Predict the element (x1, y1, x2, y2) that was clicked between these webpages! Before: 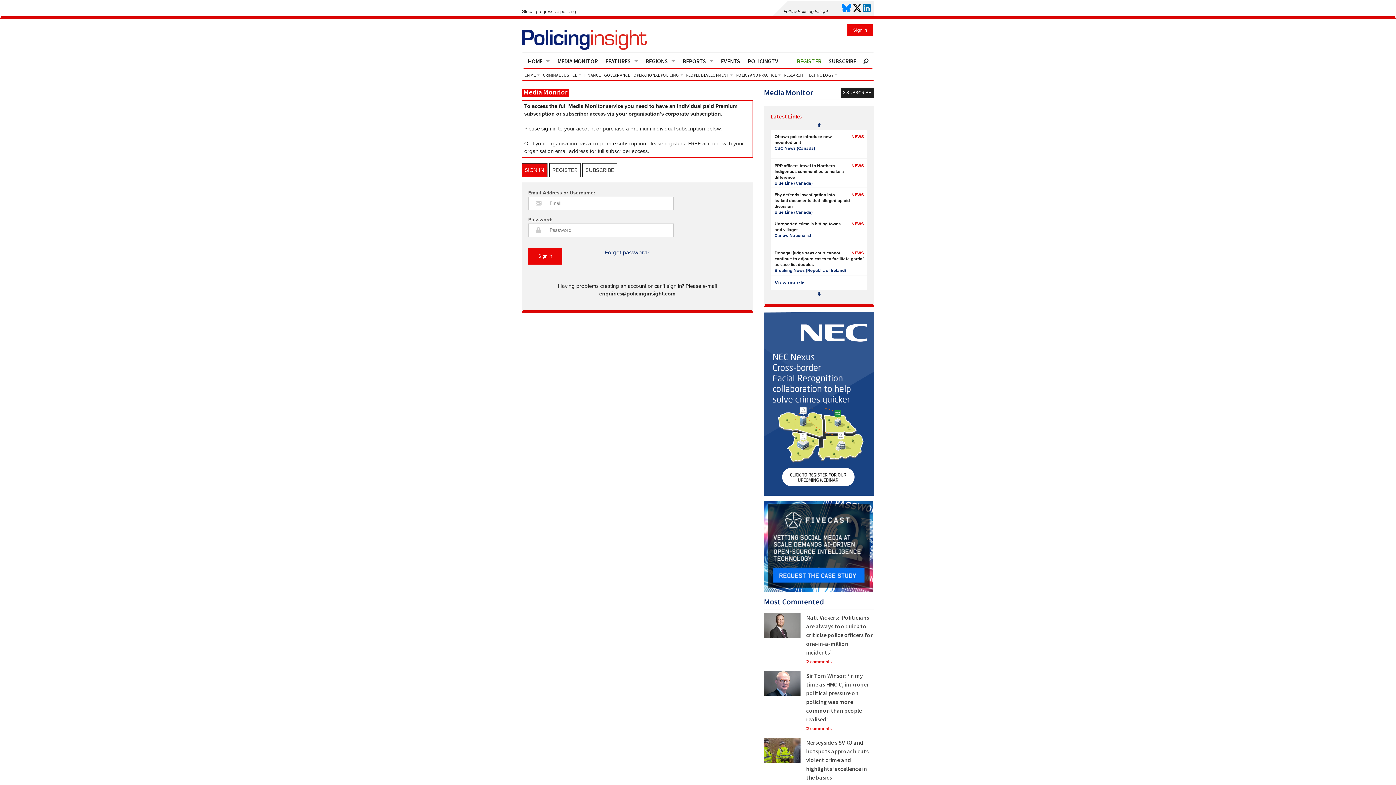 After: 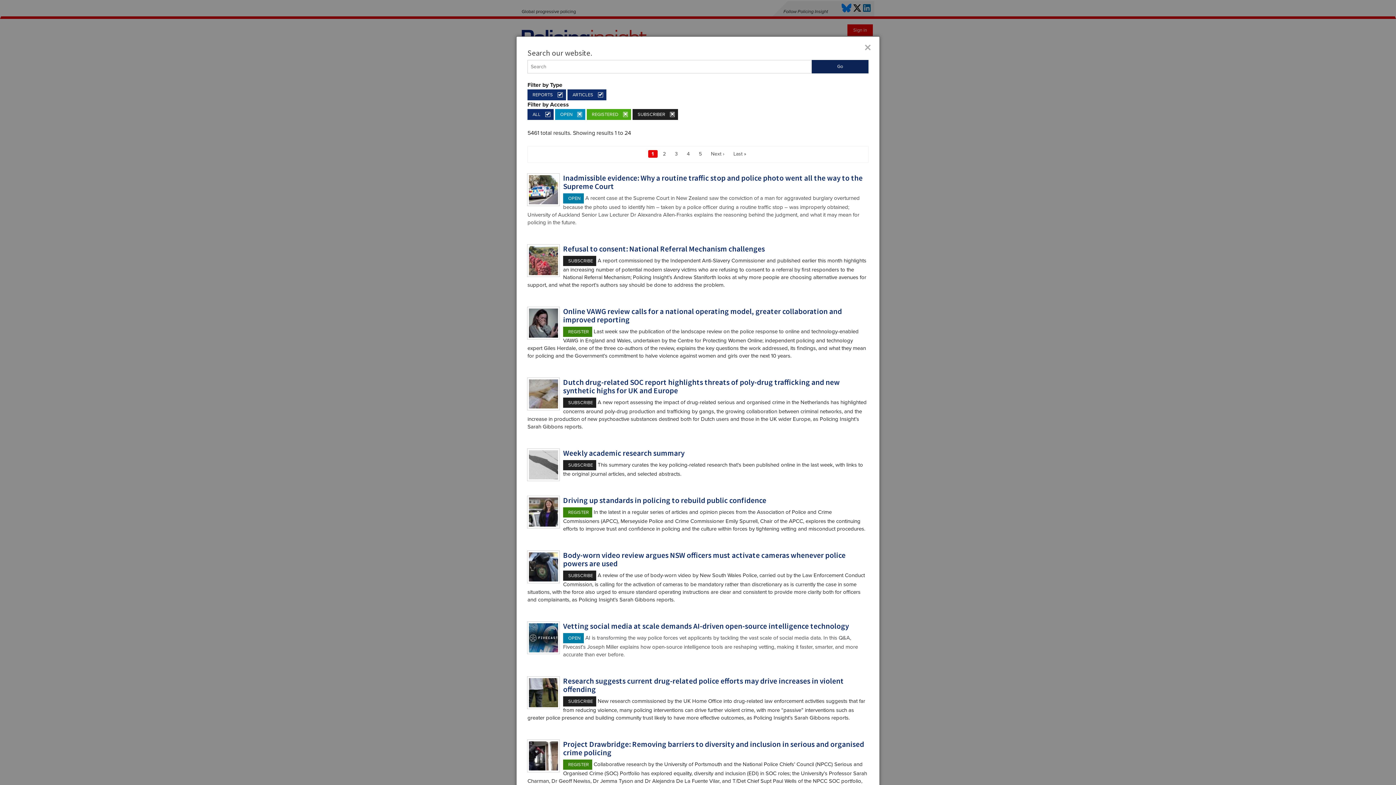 Action: bbox: (860, 53, 872, 69)